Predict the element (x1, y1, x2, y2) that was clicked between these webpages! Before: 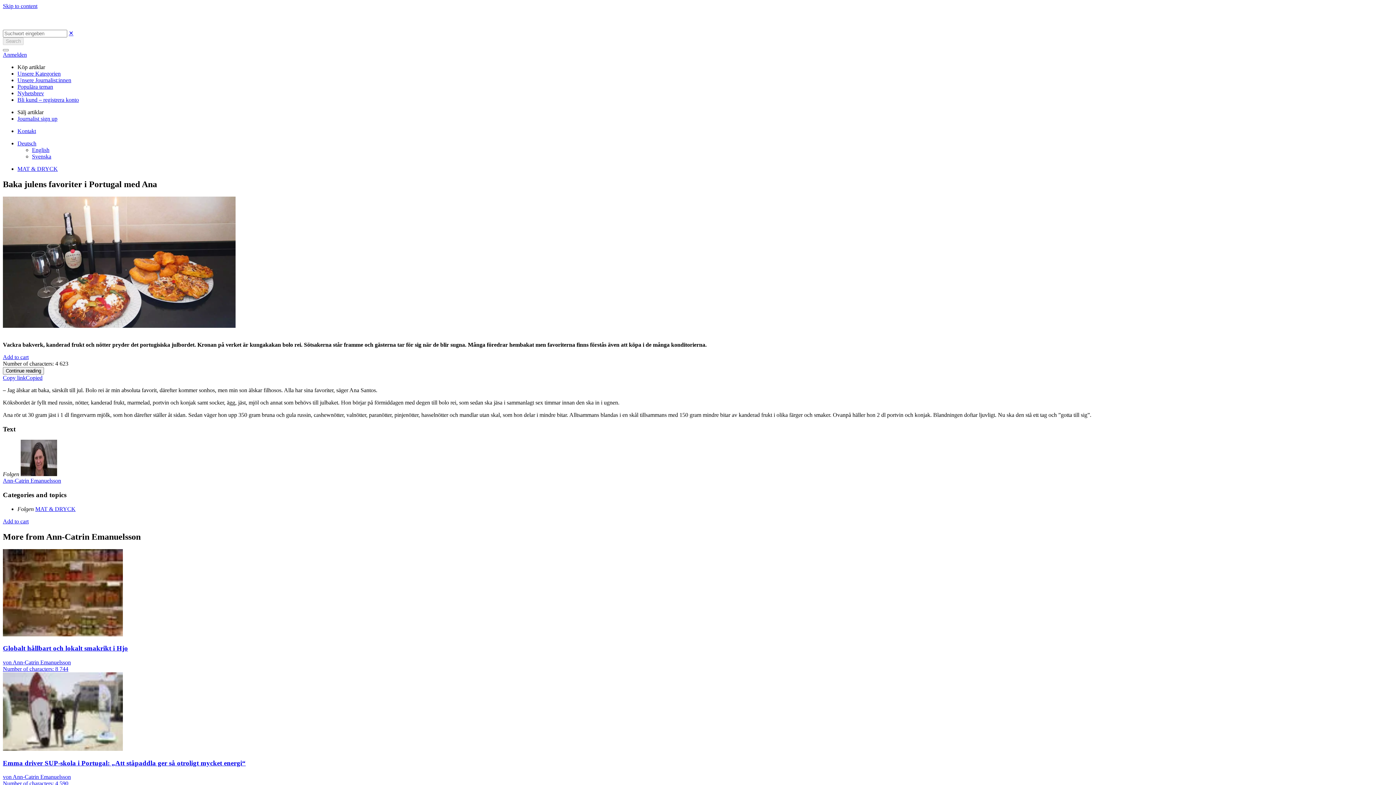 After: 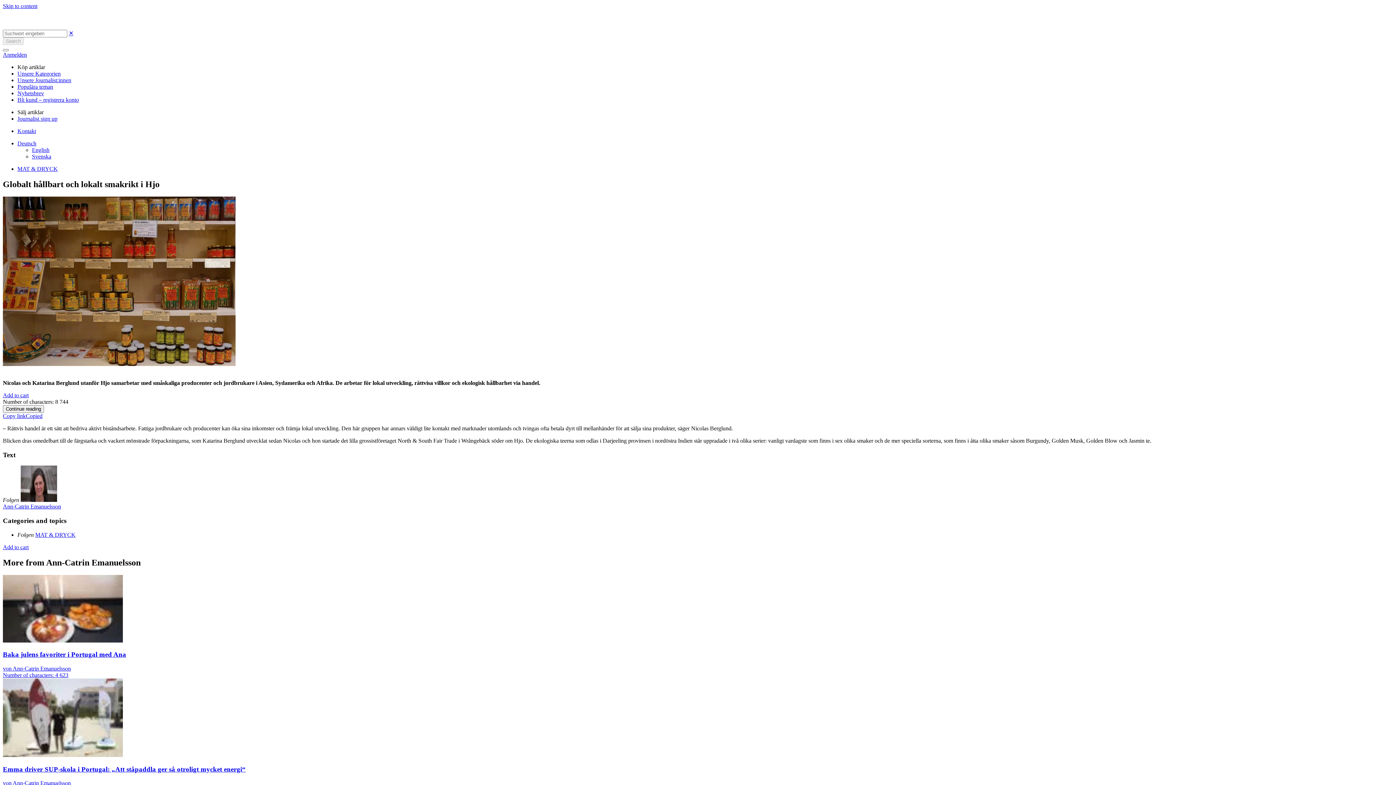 Action: bbox: (2, 549, 1393, 672) label: Globalt hållbart och lokalt smakrikt i Hjo
von Ann-Catrin Emanuelsson
Number of characters: 8 744